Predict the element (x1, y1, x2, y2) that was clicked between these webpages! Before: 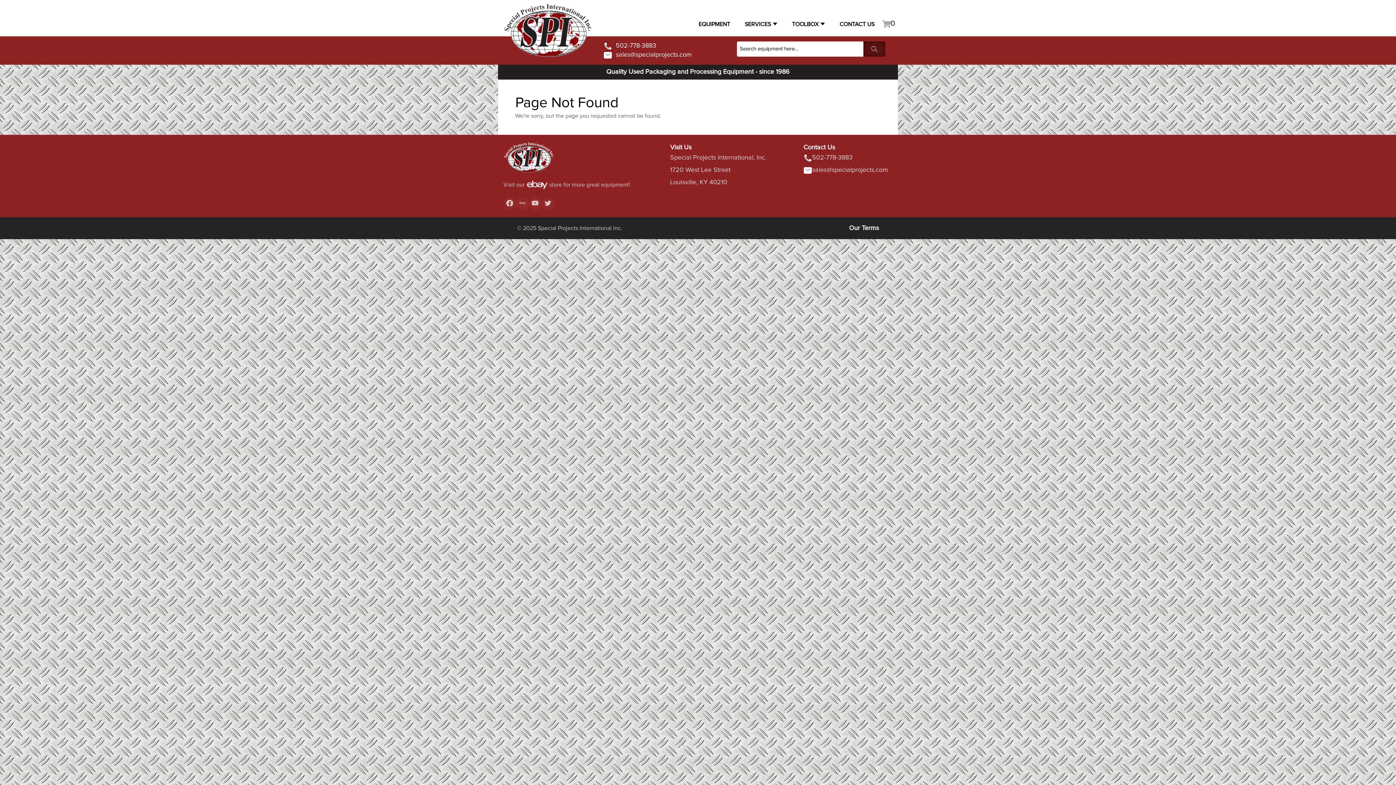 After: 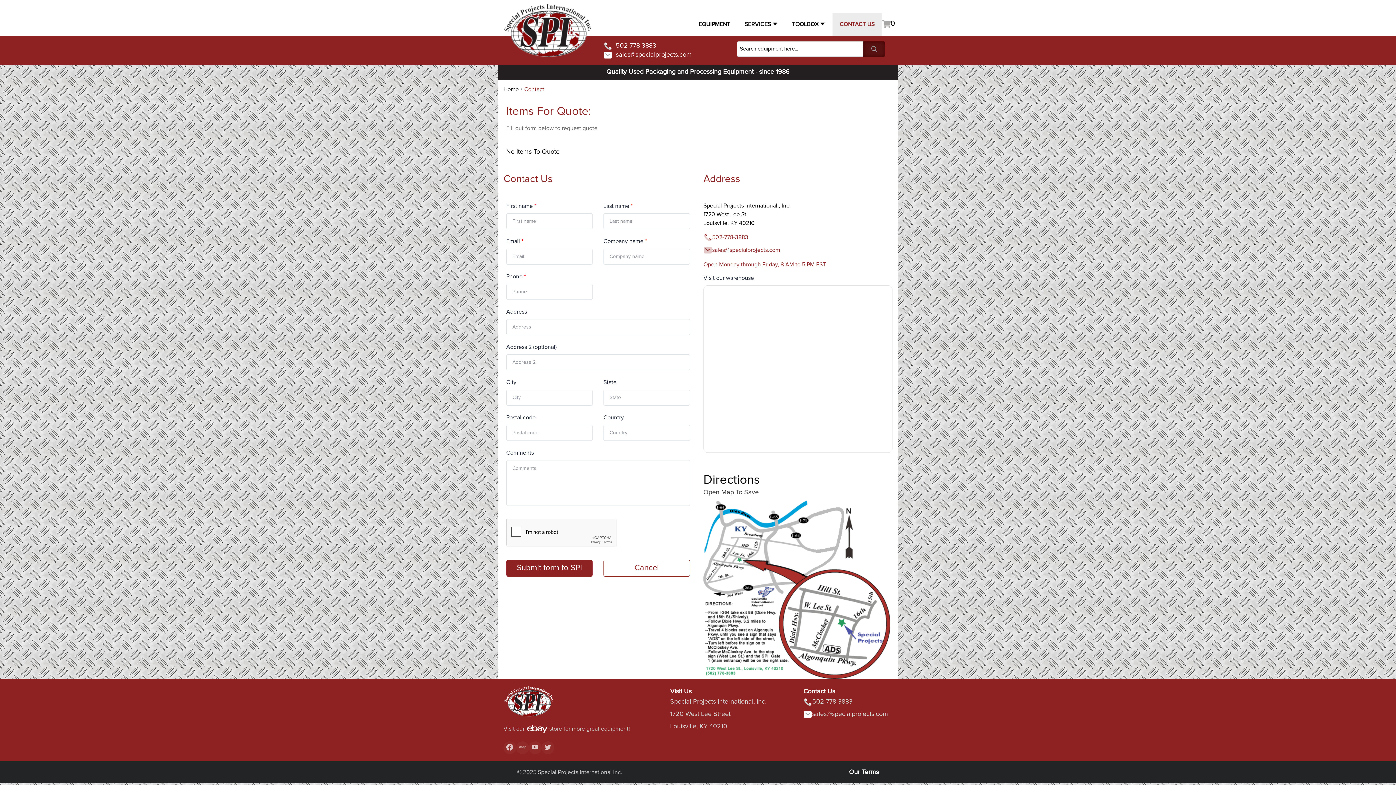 Action: bbox: (832, 12, 882, 36) label: CONTACT US